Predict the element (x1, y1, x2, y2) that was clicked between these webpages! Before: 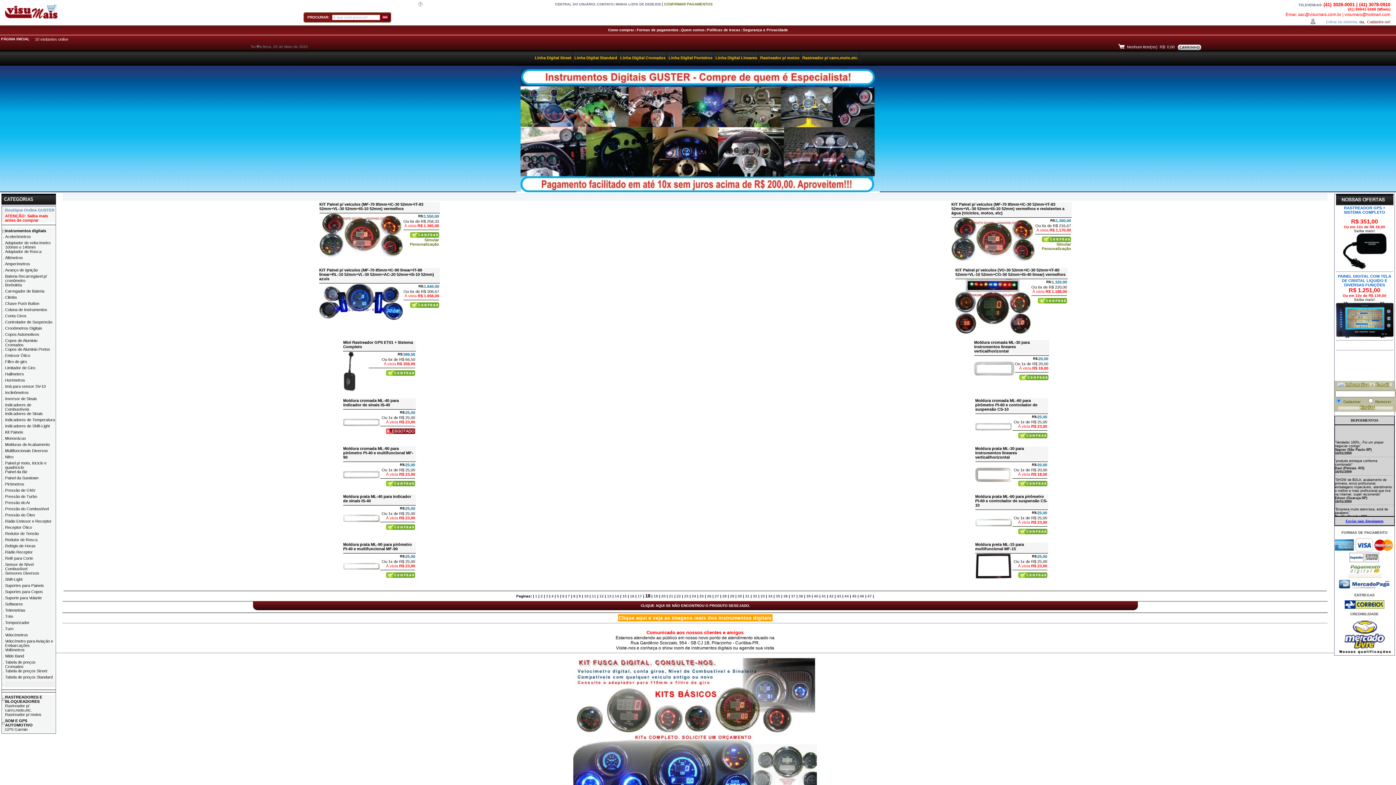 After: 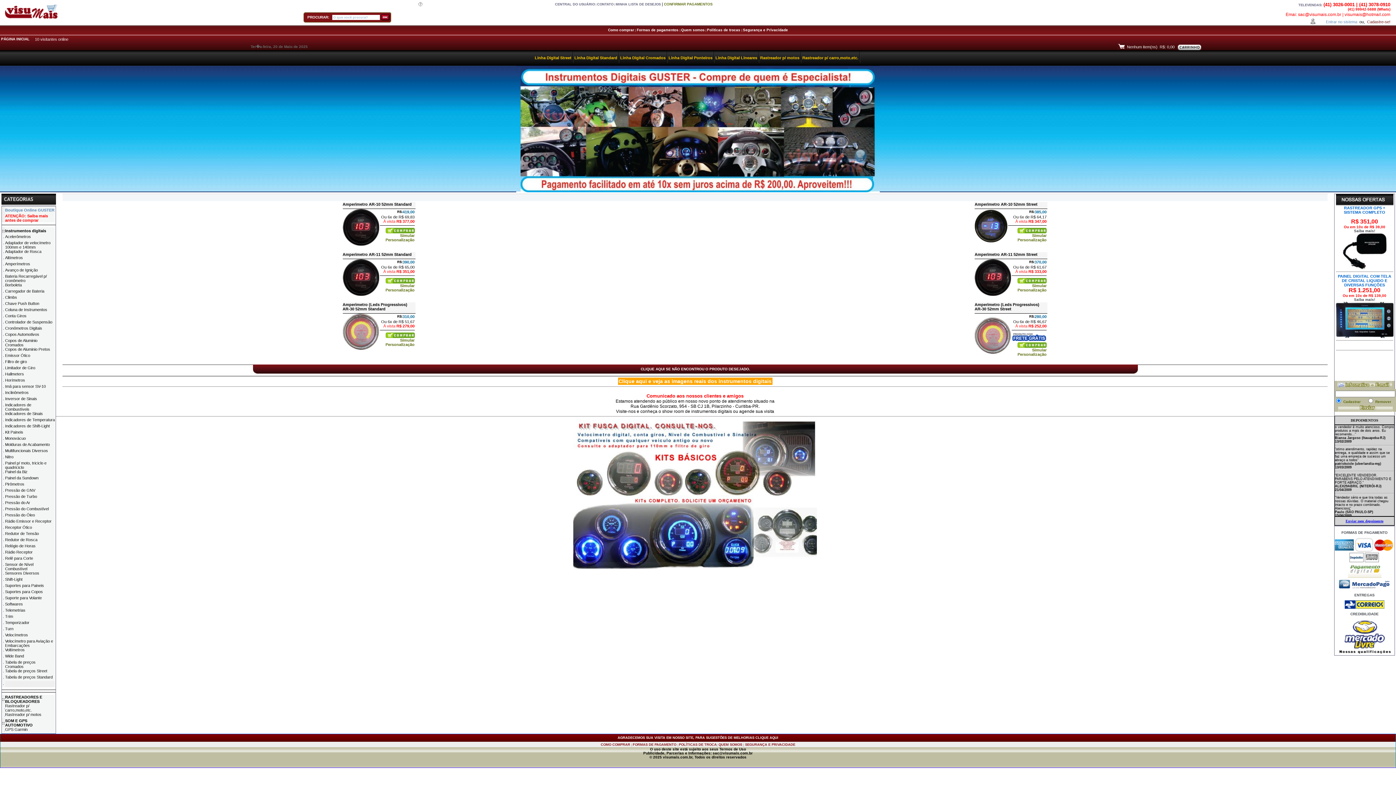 Action: label: Amperímetros bbox: (5, 261, 30, 266)